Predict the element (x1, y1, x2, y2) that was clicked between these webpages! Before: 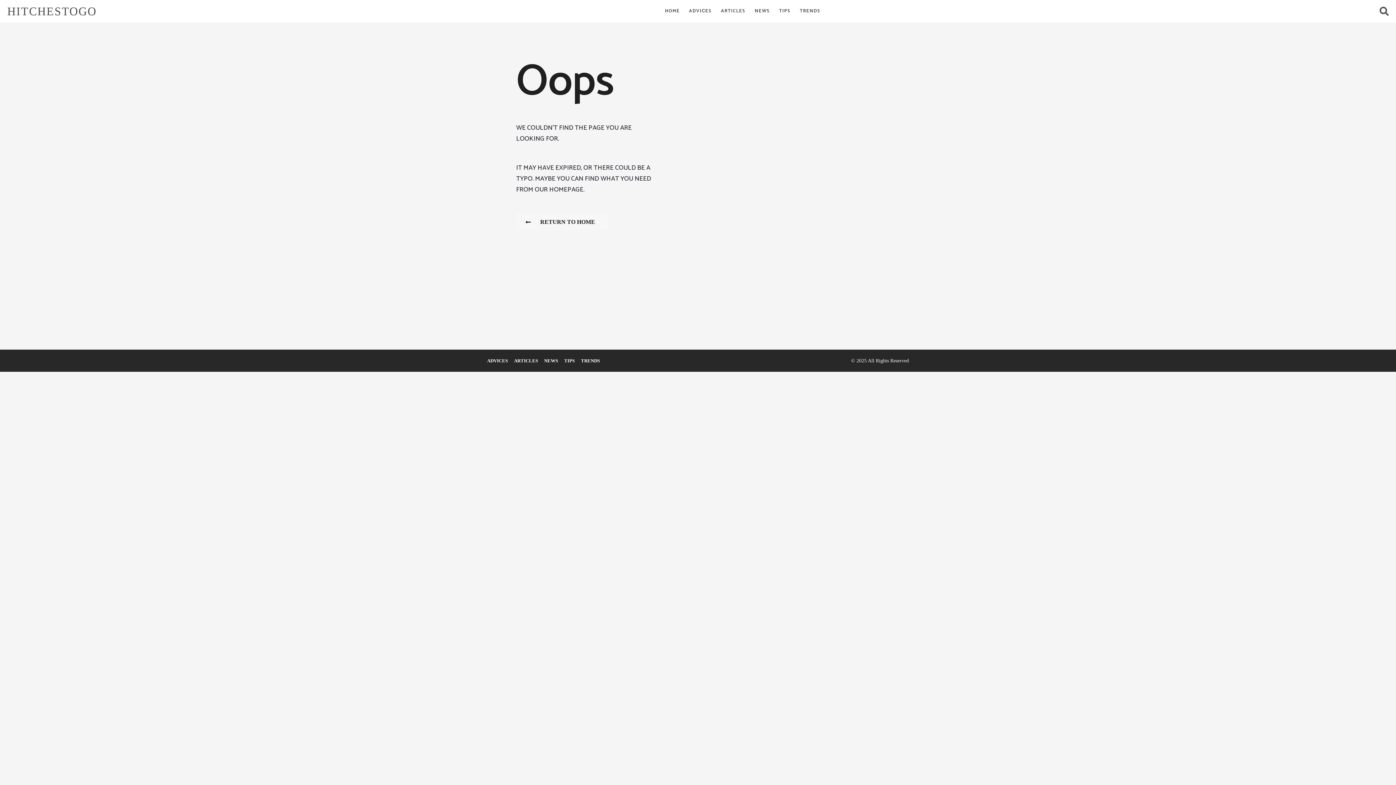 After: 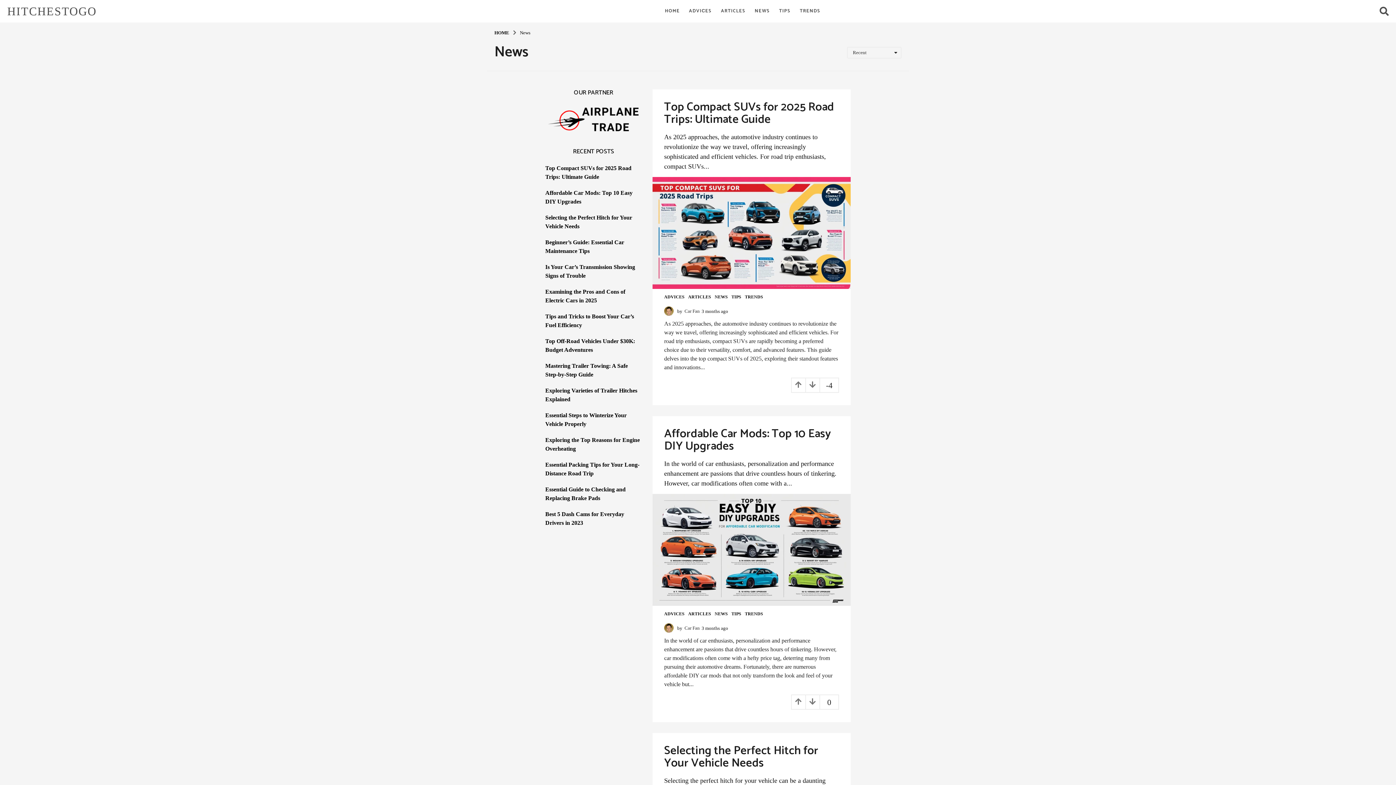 Action: bbox: (754, 4, 770, 18) label: NEWS